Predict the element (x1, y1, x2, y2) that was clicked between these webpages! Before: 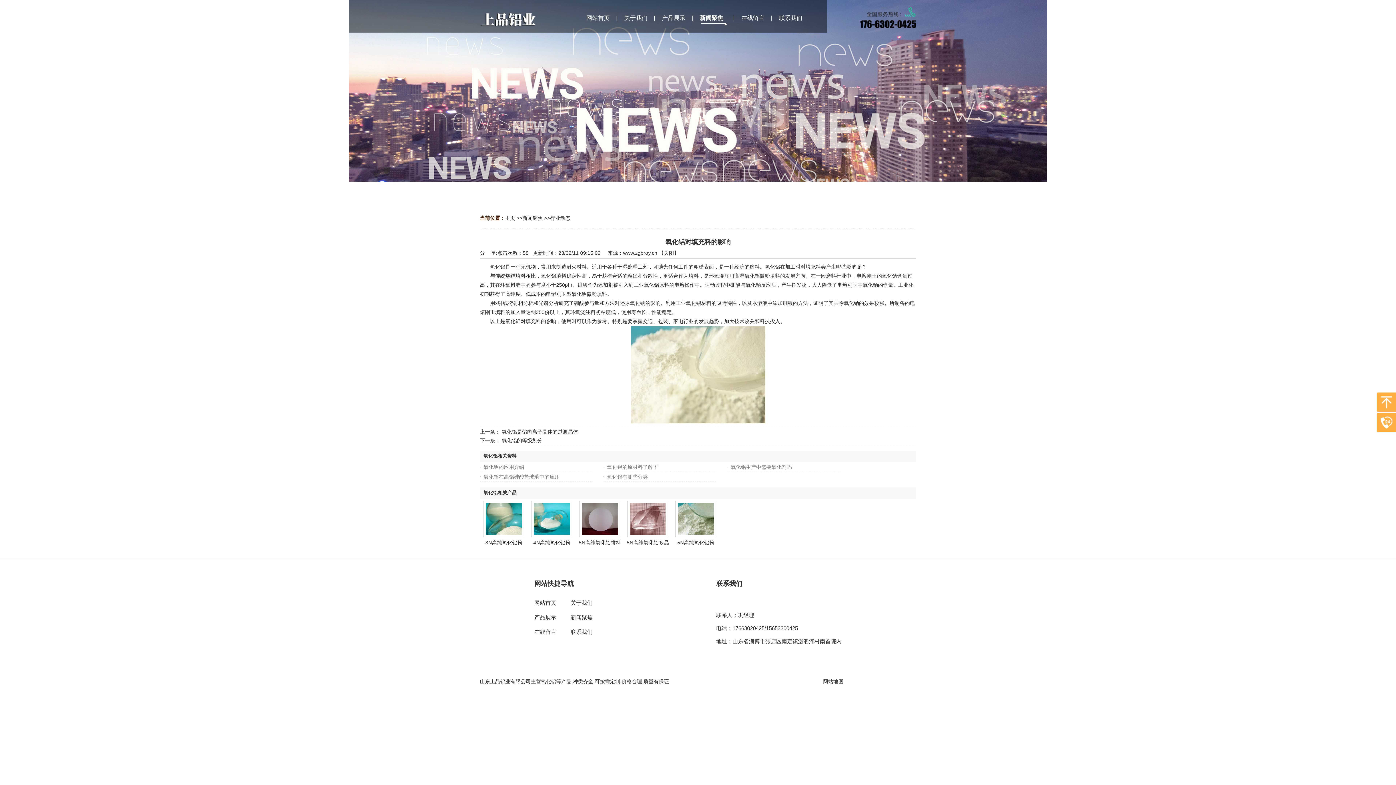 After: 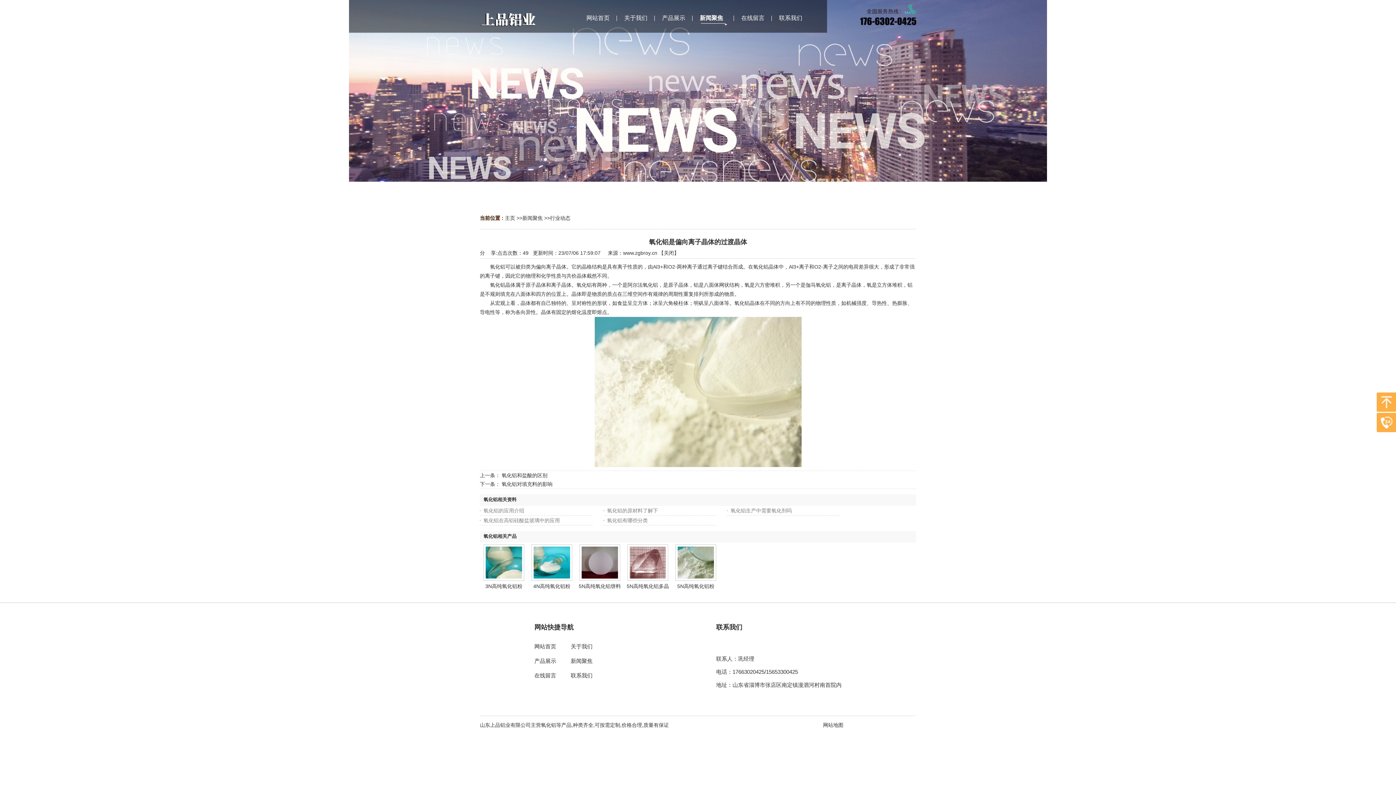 Action: bbox: (501, 429, 578, 434) label: 氧化铝是偏向离子晶体的过渡晶体